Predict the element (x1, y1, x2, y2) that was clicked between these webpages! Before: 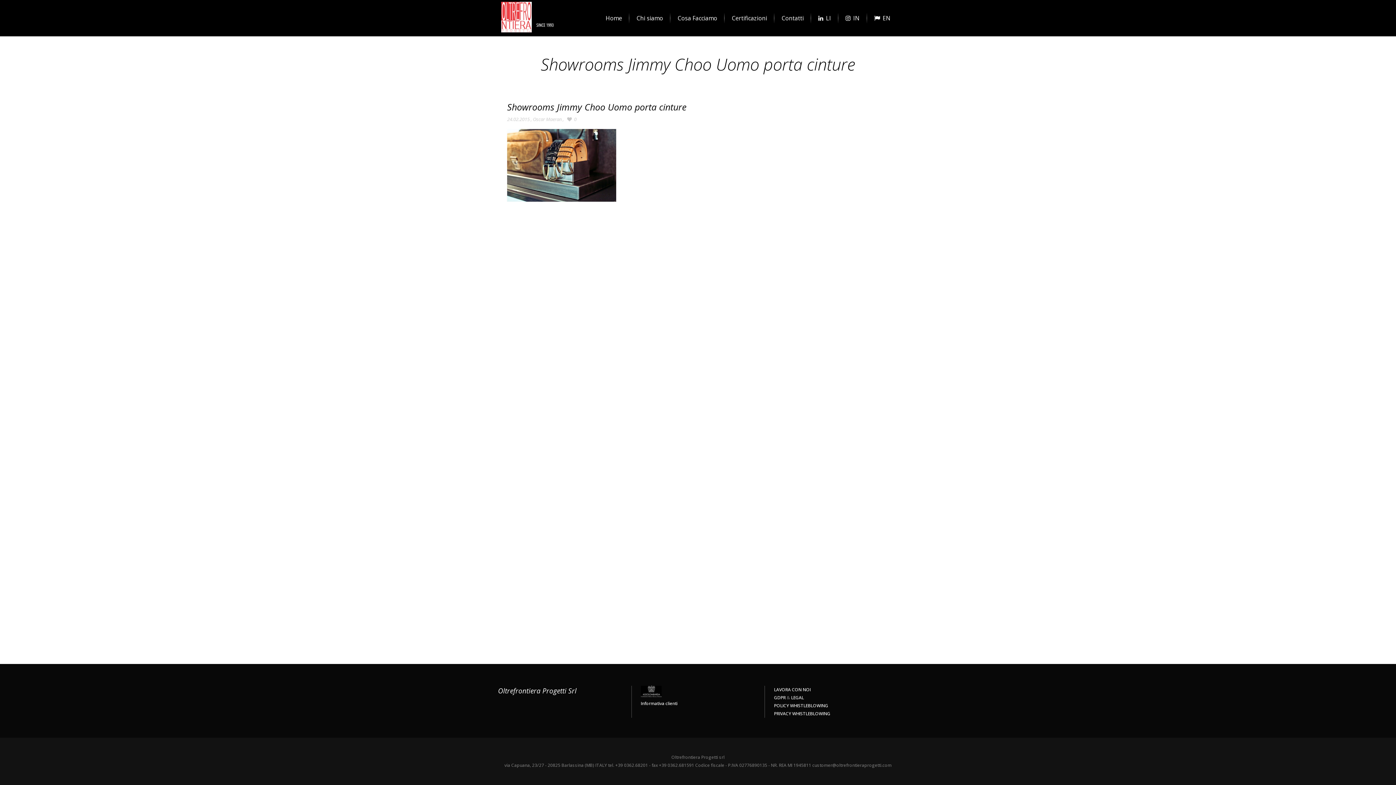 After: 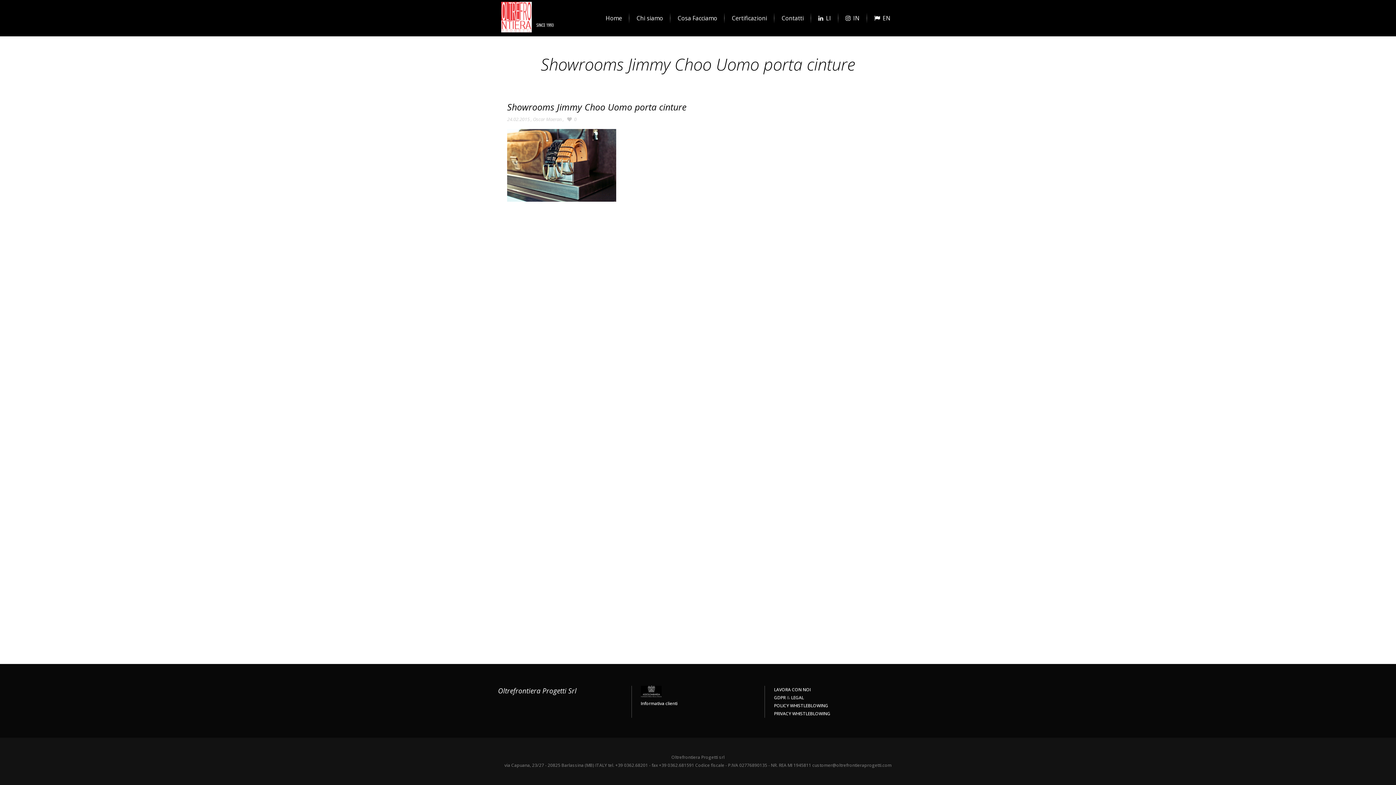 Action: label: Certificazioni bbox: (724, 0, 774, 36)